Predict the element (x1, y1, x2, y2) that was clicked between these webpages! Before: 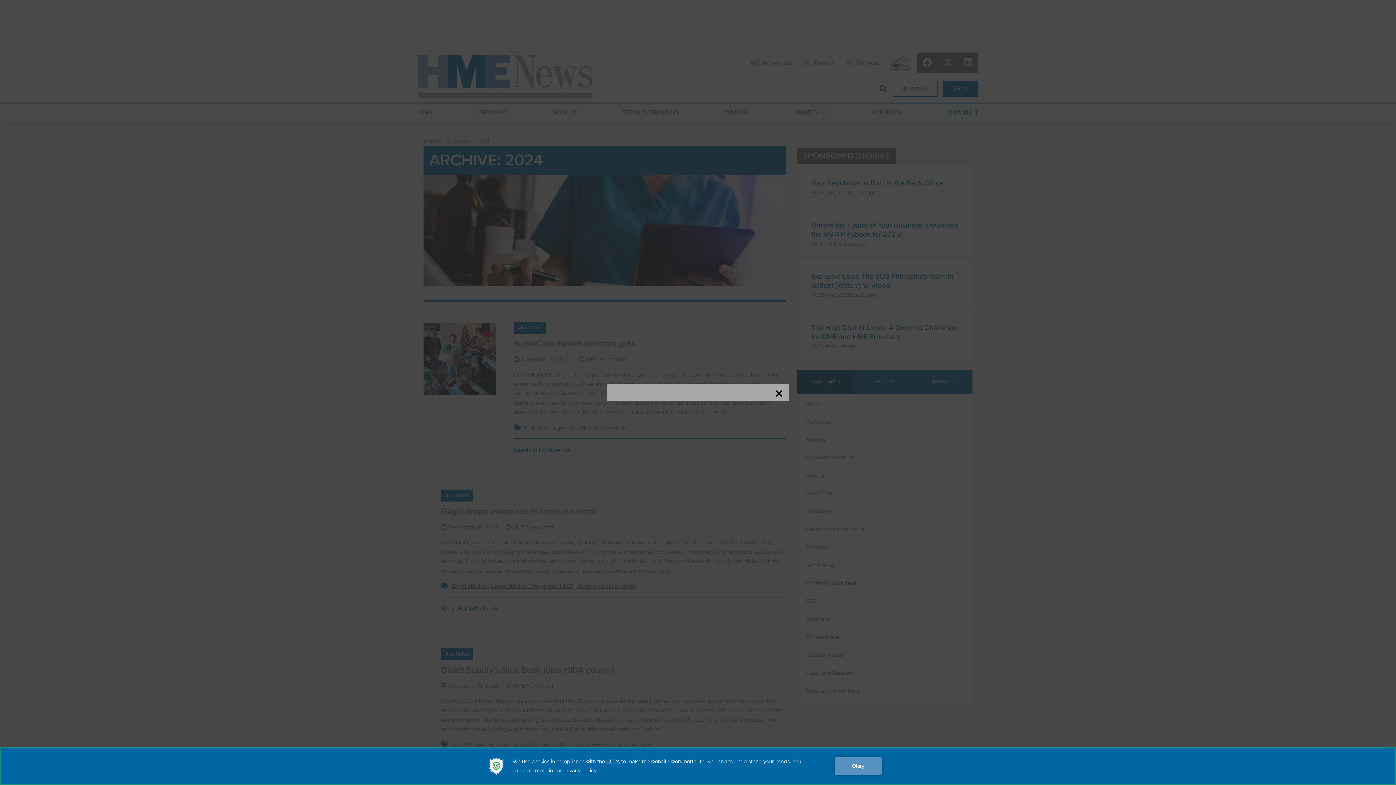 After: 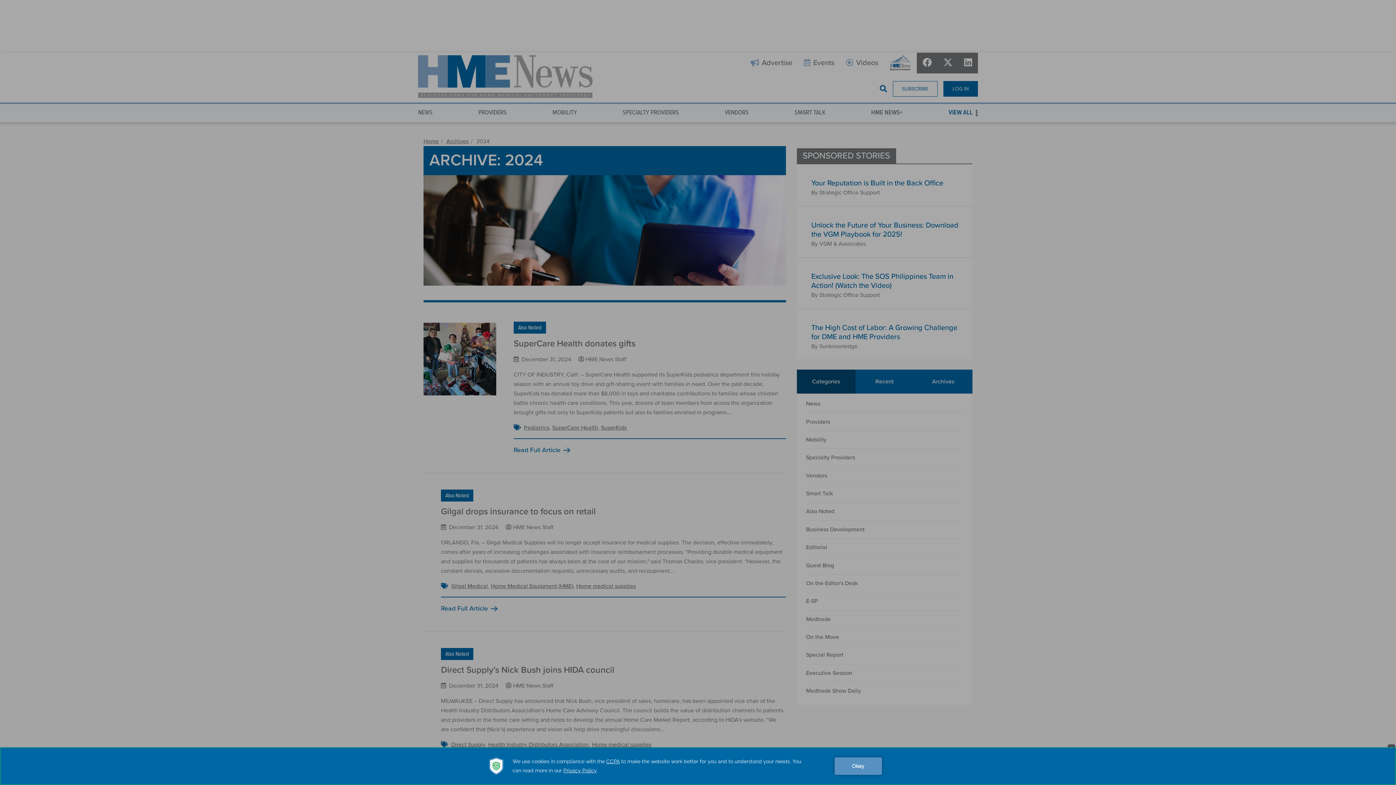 Action: bbox: (774, 389, 783, 398)